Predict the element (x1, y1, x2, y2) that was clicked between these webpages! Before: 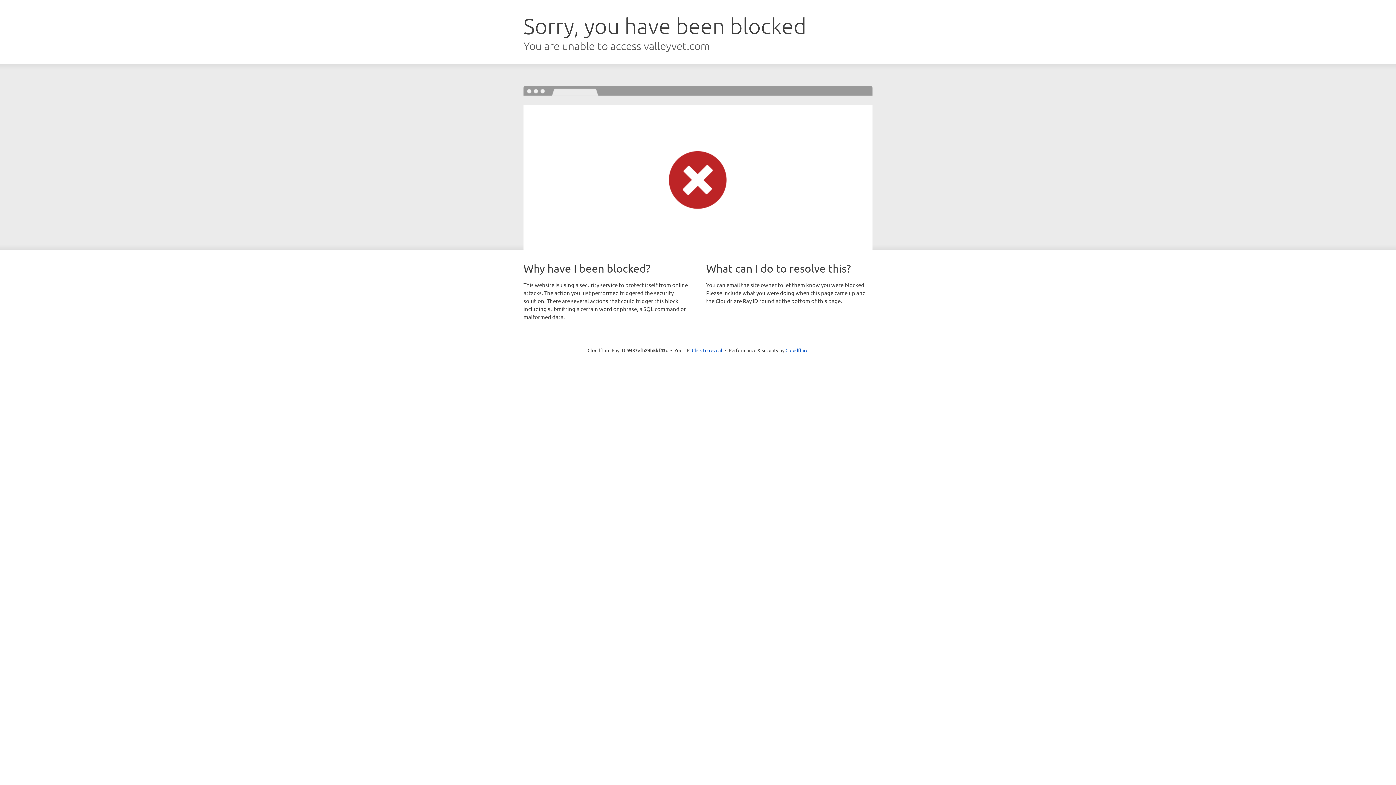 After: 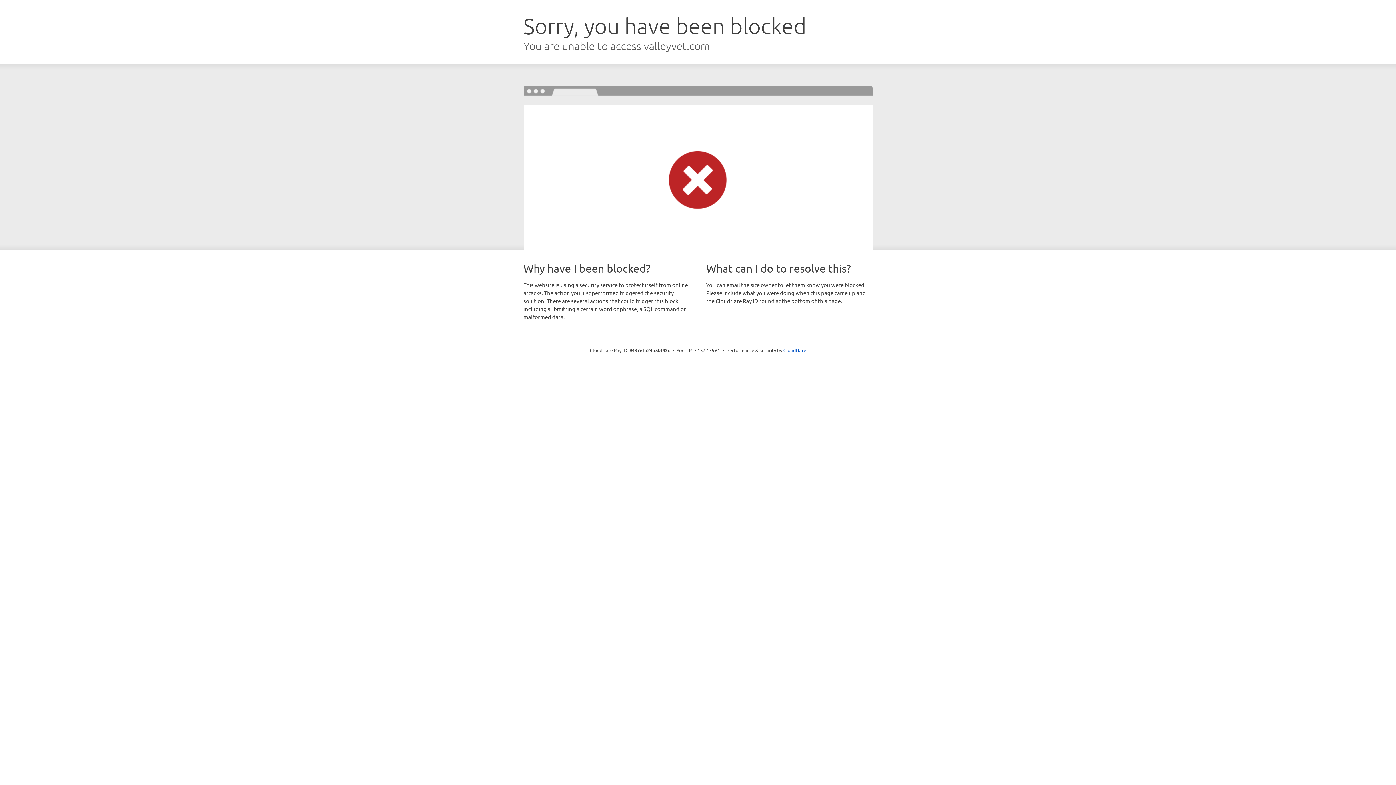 Action: bbox: (692, 346, 722, 353) label: Click to reveal